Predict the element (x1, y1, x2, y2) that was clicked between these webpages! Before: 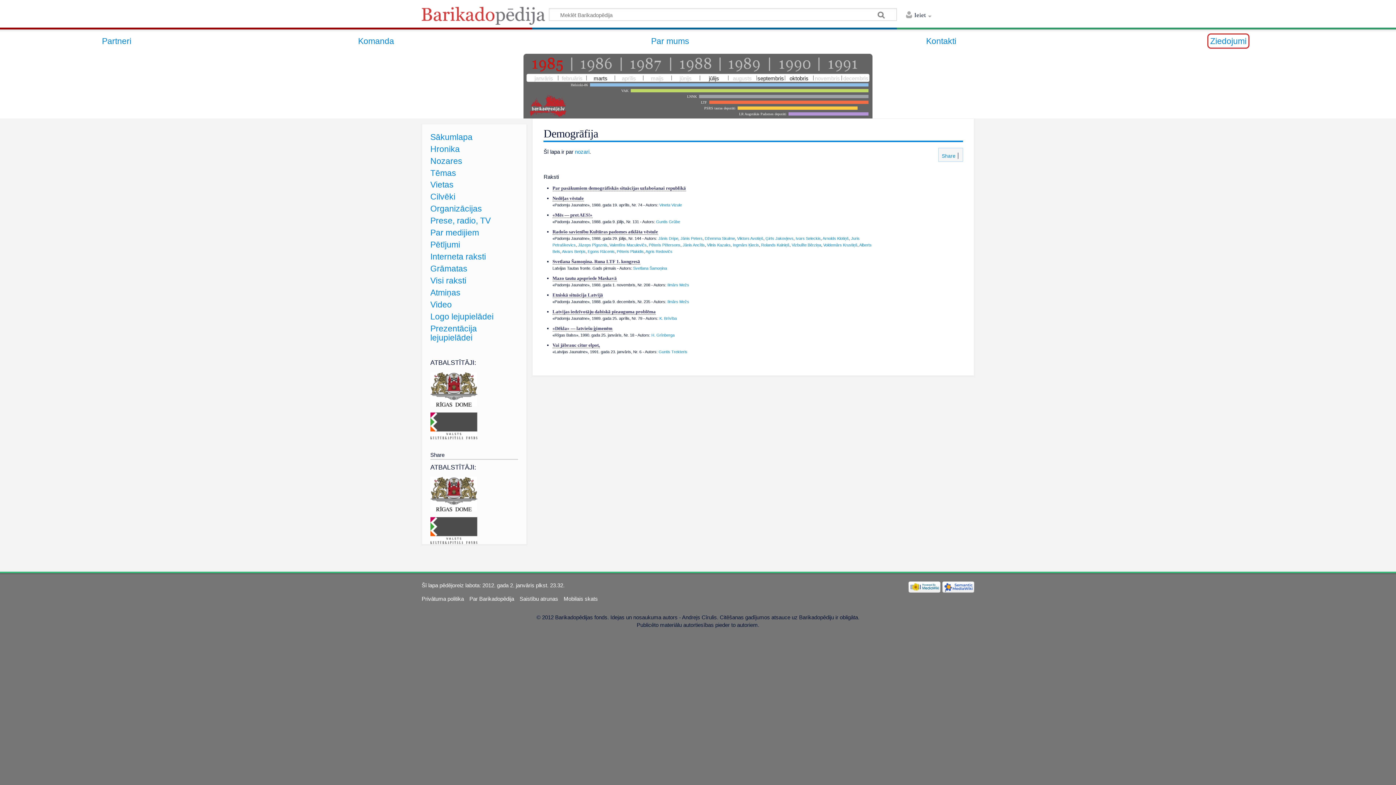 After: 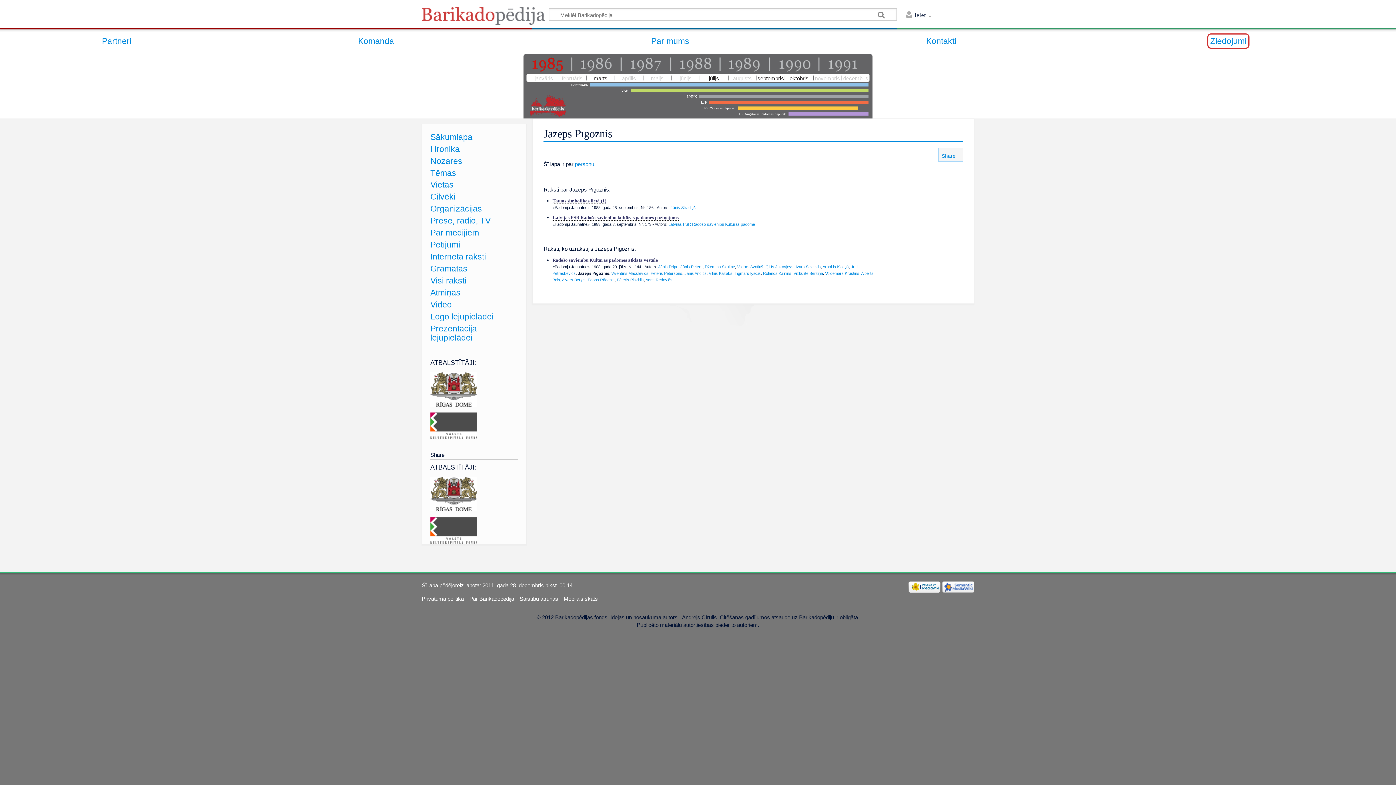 Action: bbox: (578, 242, 607, 247) label: Jāzeps Pīgoznis